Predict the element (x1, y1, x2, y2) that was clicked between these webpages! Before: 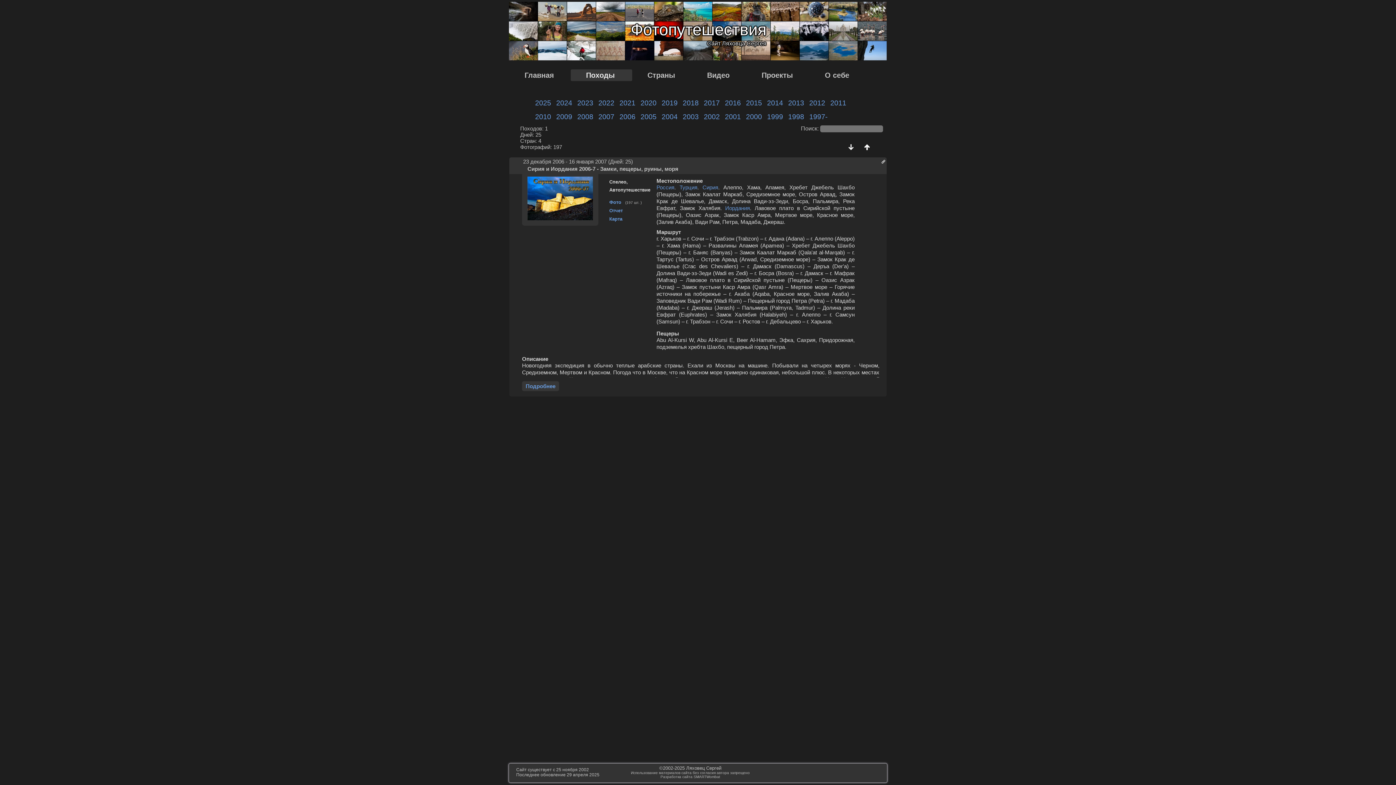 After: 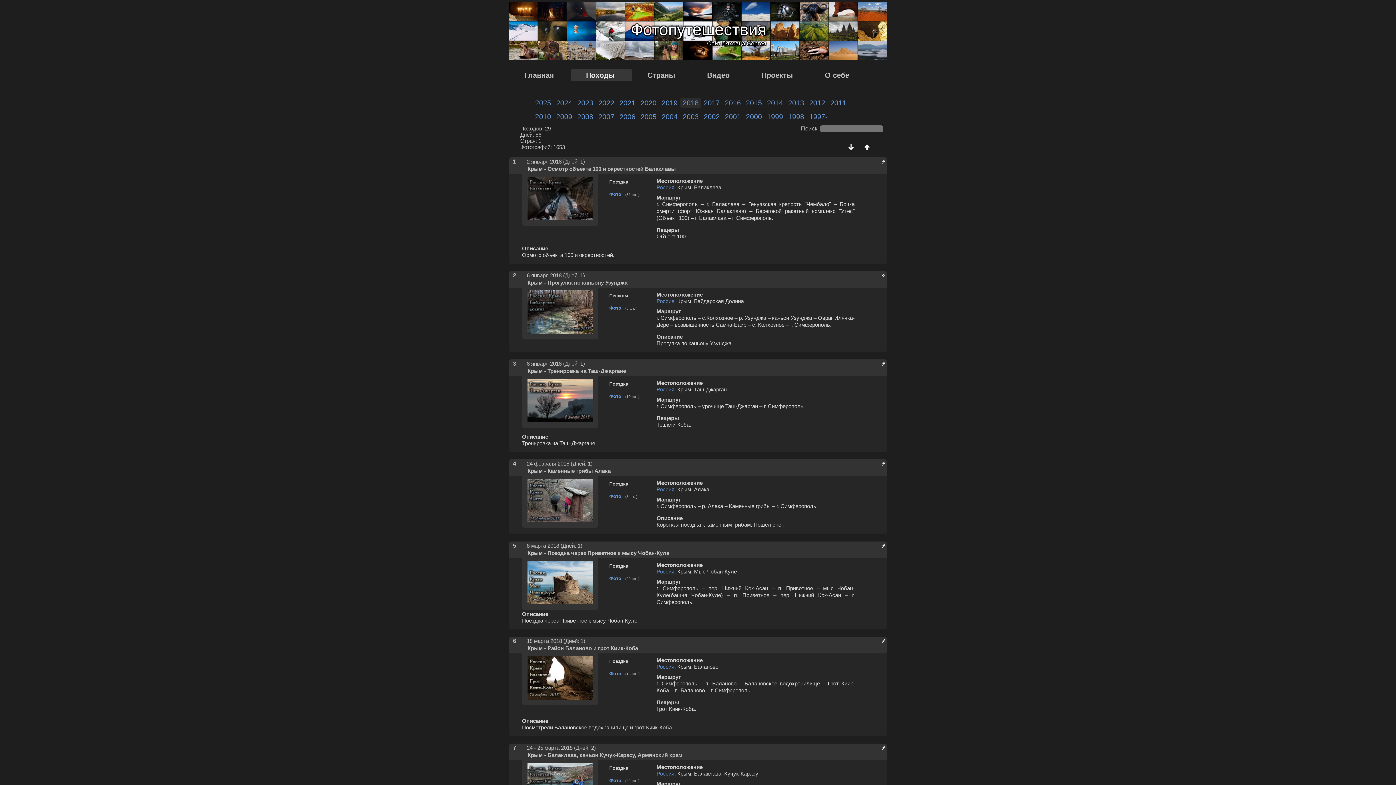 Action: bbox: (680, 97, 701, 108) label: 2018